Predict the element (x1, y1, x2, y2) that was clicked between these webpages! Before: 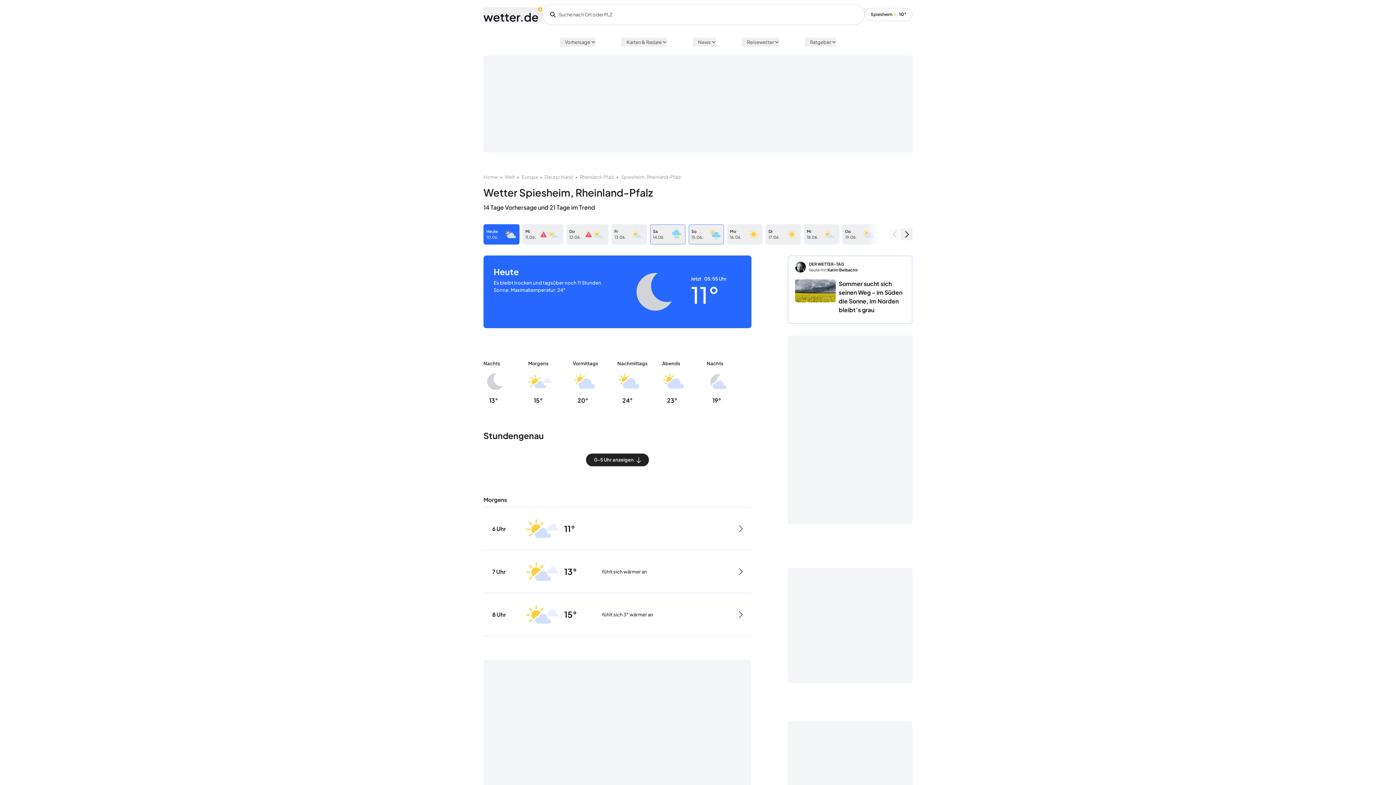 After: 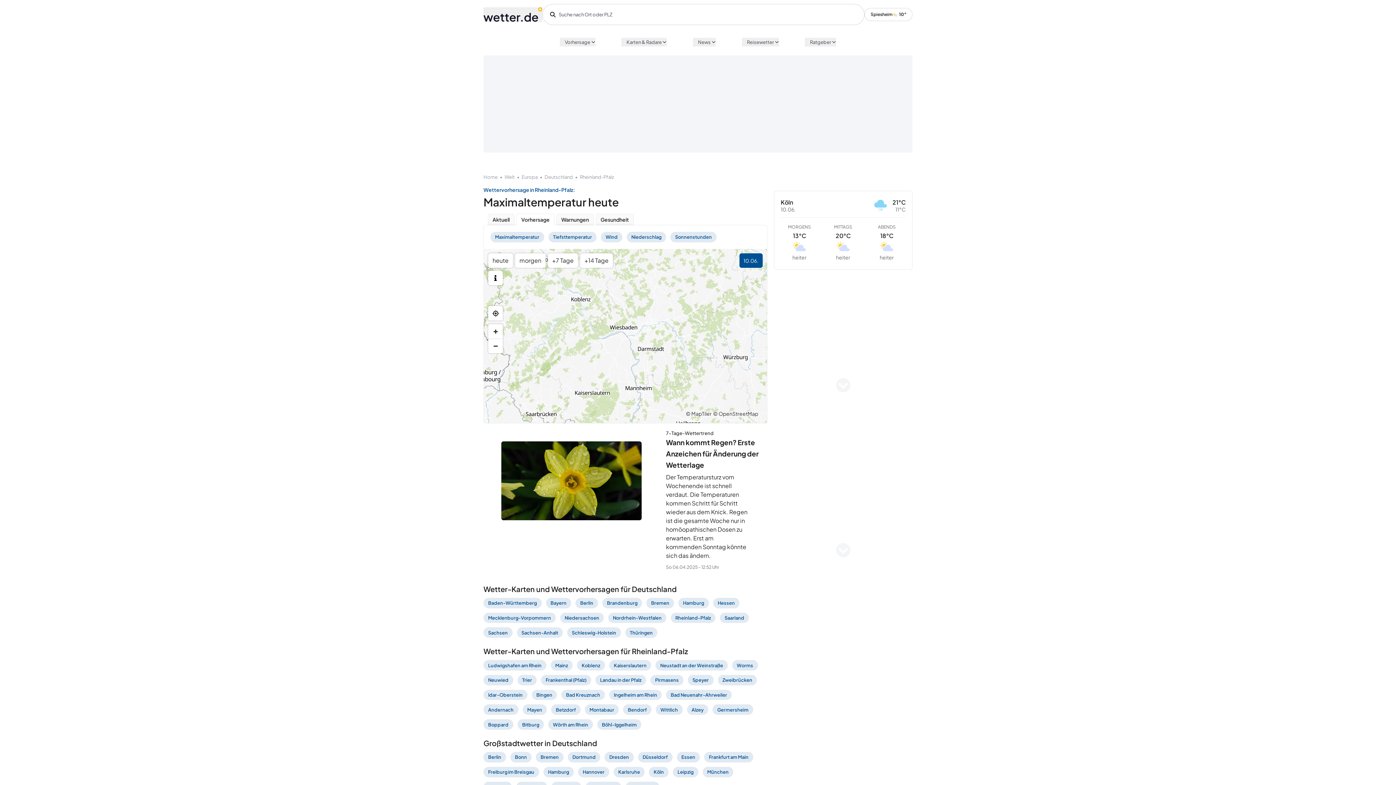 Action: bbox: (580, 174, 614, 180) label: Rheinland-Pfalz